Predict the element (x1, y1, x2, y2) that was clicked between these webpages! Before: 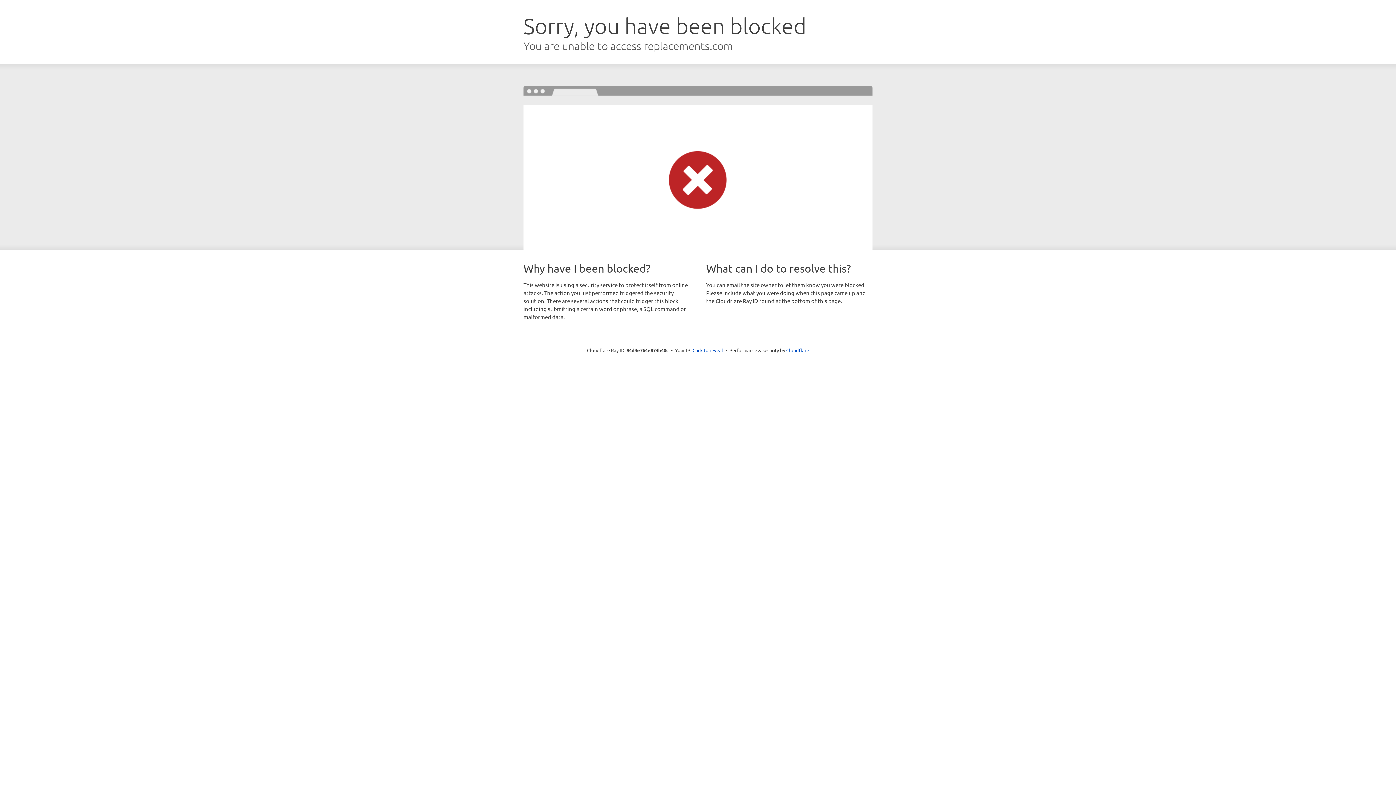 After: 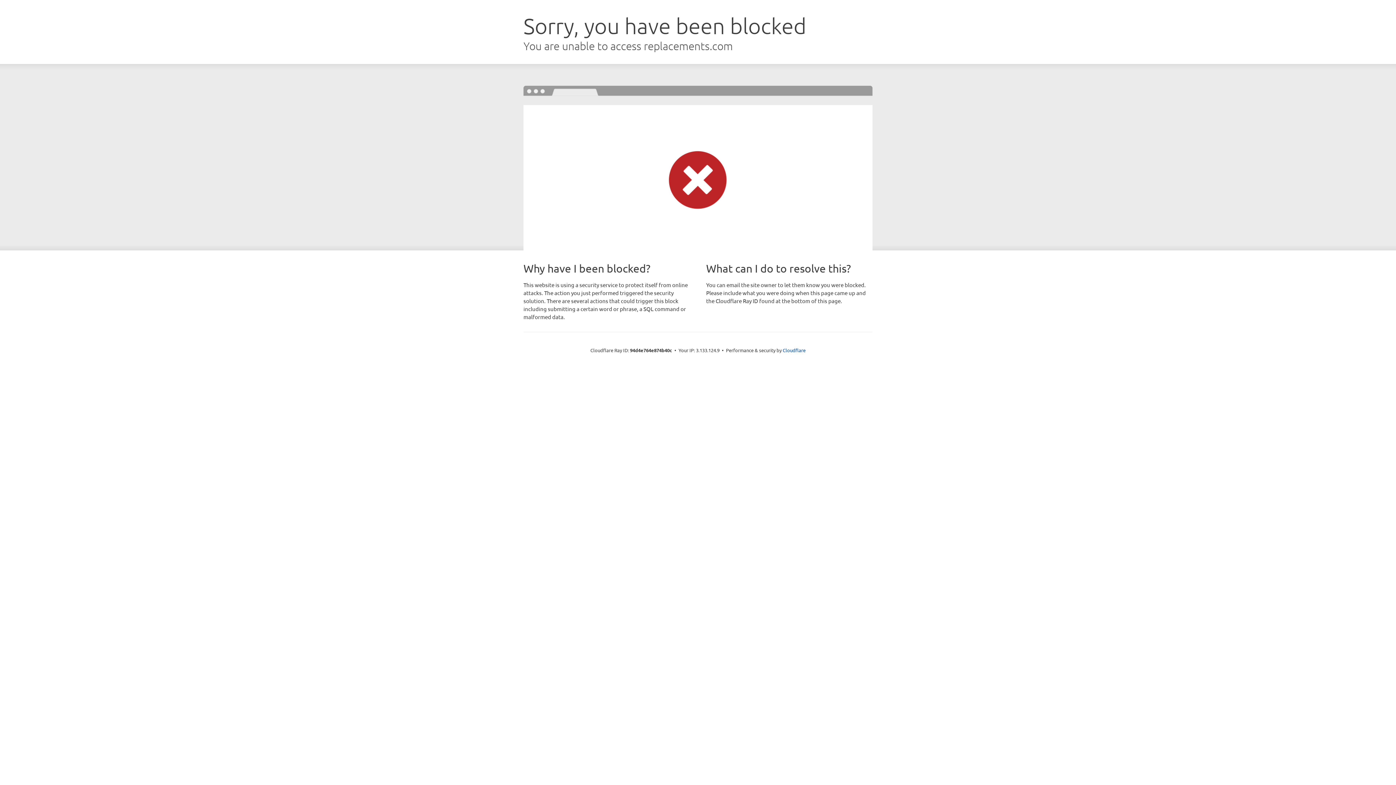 Action: bbox: (692, 346, 723, 353) label: Click to reveal